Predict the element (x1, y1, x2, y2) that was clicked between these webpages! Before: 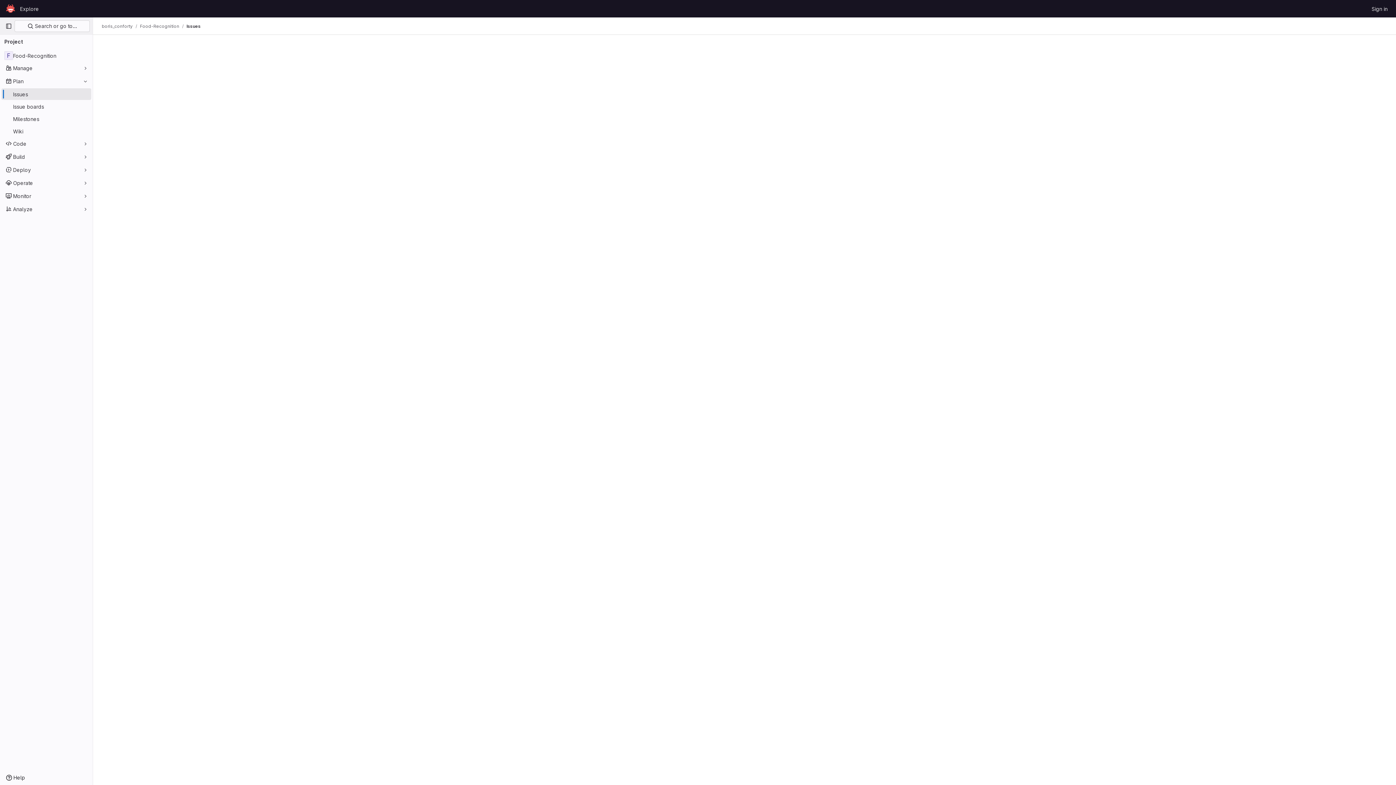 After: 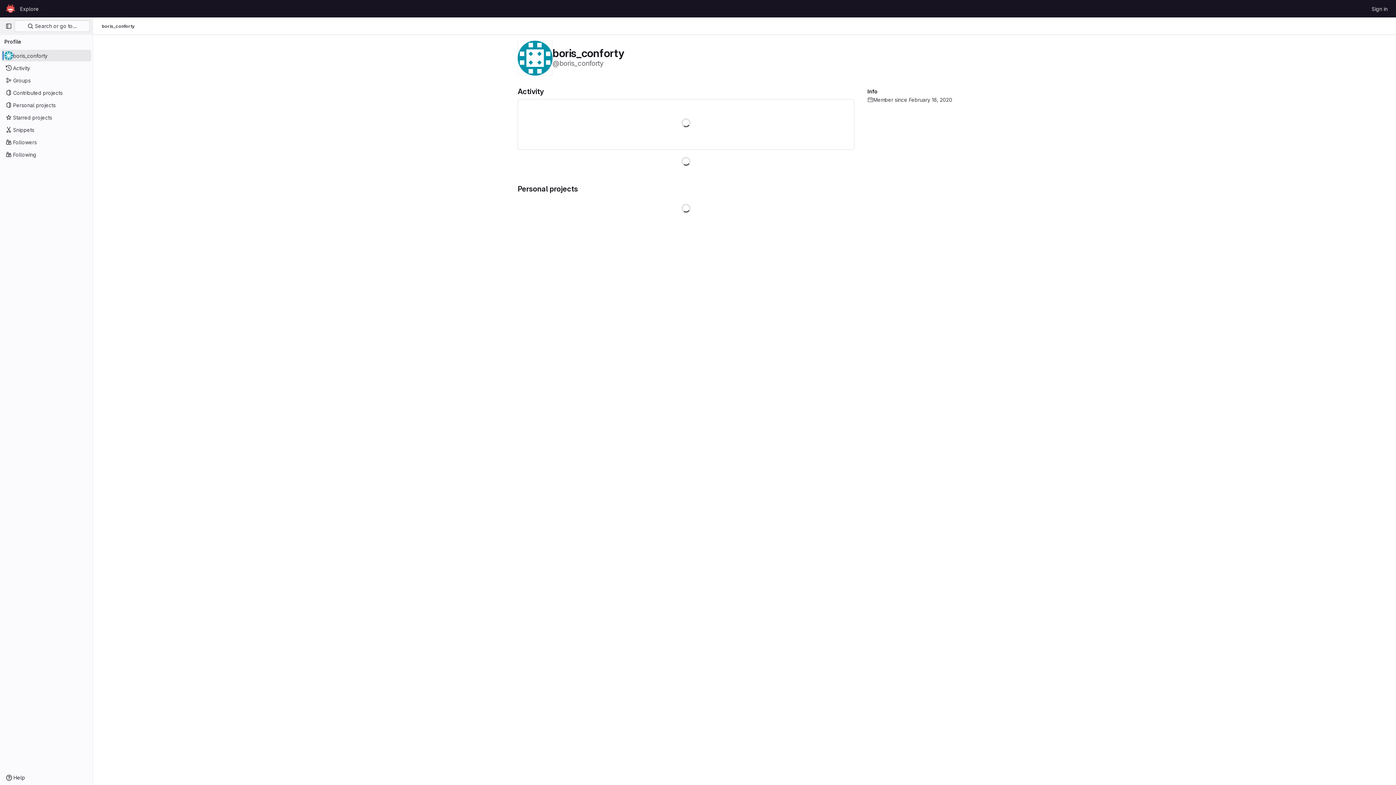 Action: label: boris_conforty bbox: (101, 23, 132, 29)